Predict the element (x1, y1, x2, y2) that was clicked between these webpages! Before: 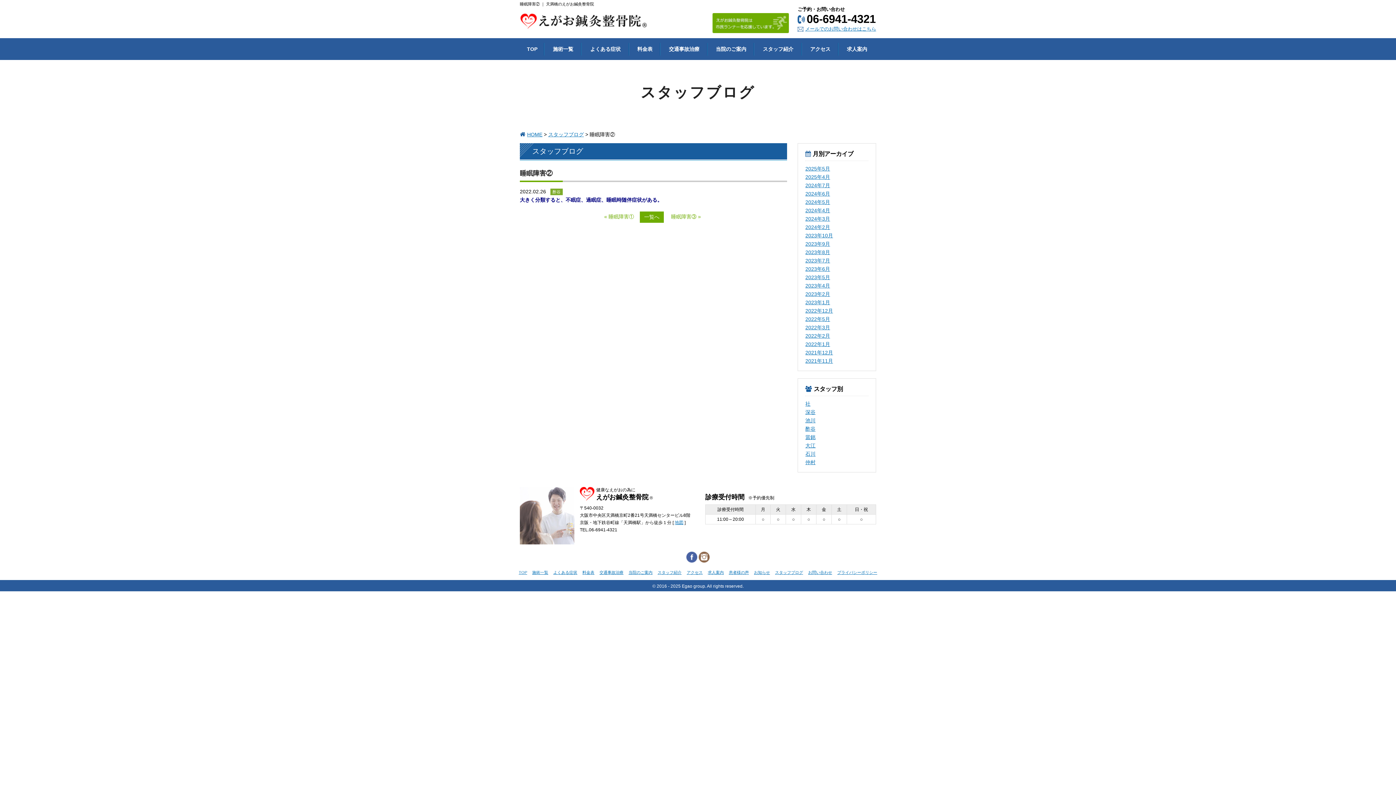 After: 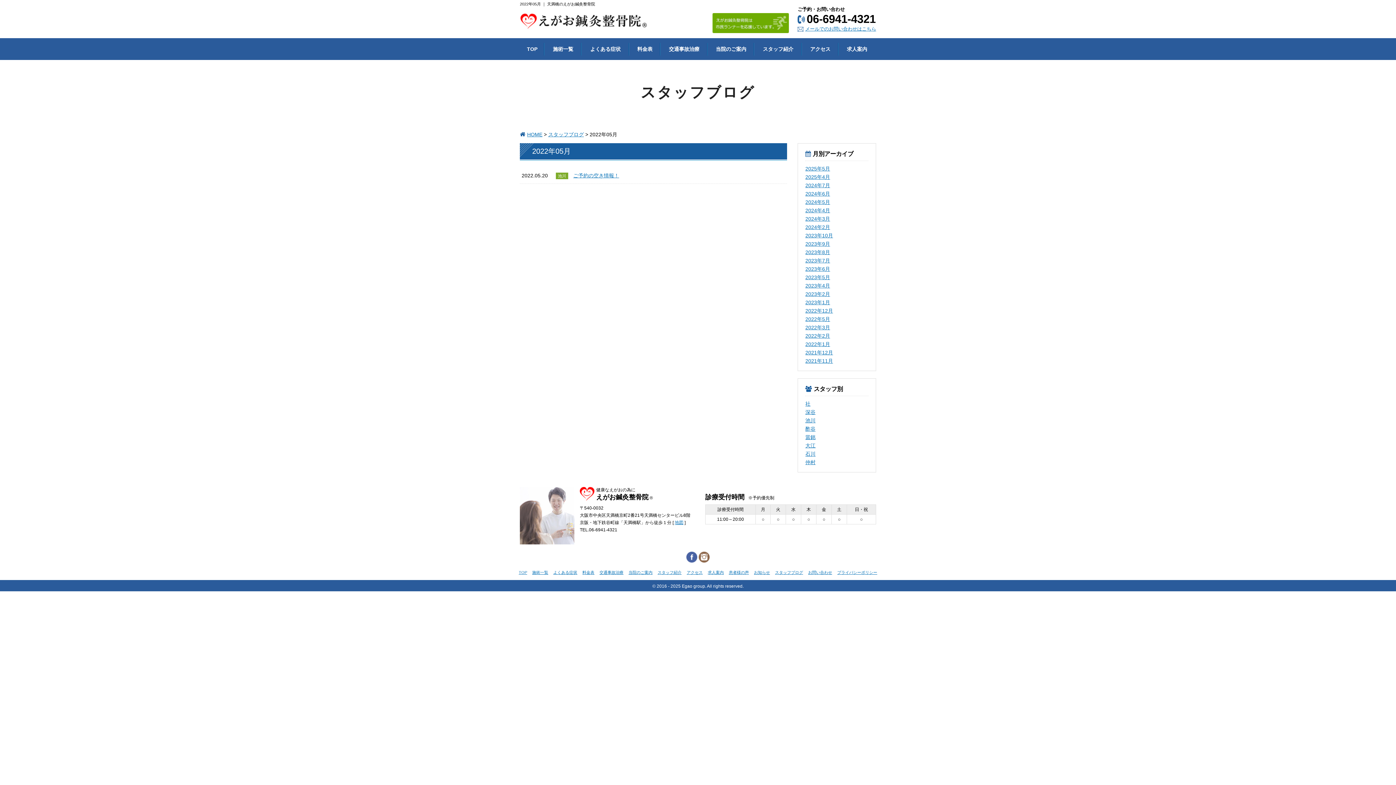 Action: label: 2022年5月 bbox: (805, 316, 830, 322)